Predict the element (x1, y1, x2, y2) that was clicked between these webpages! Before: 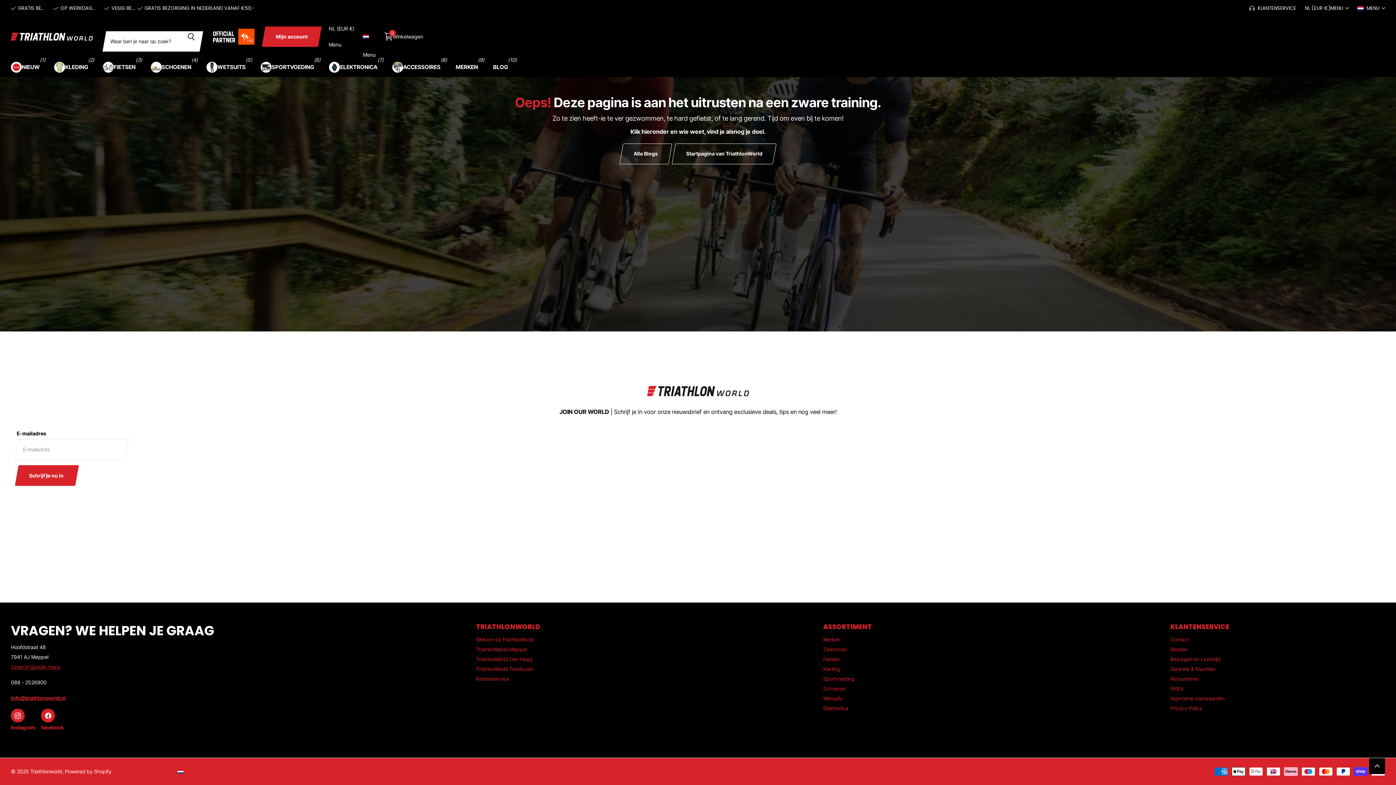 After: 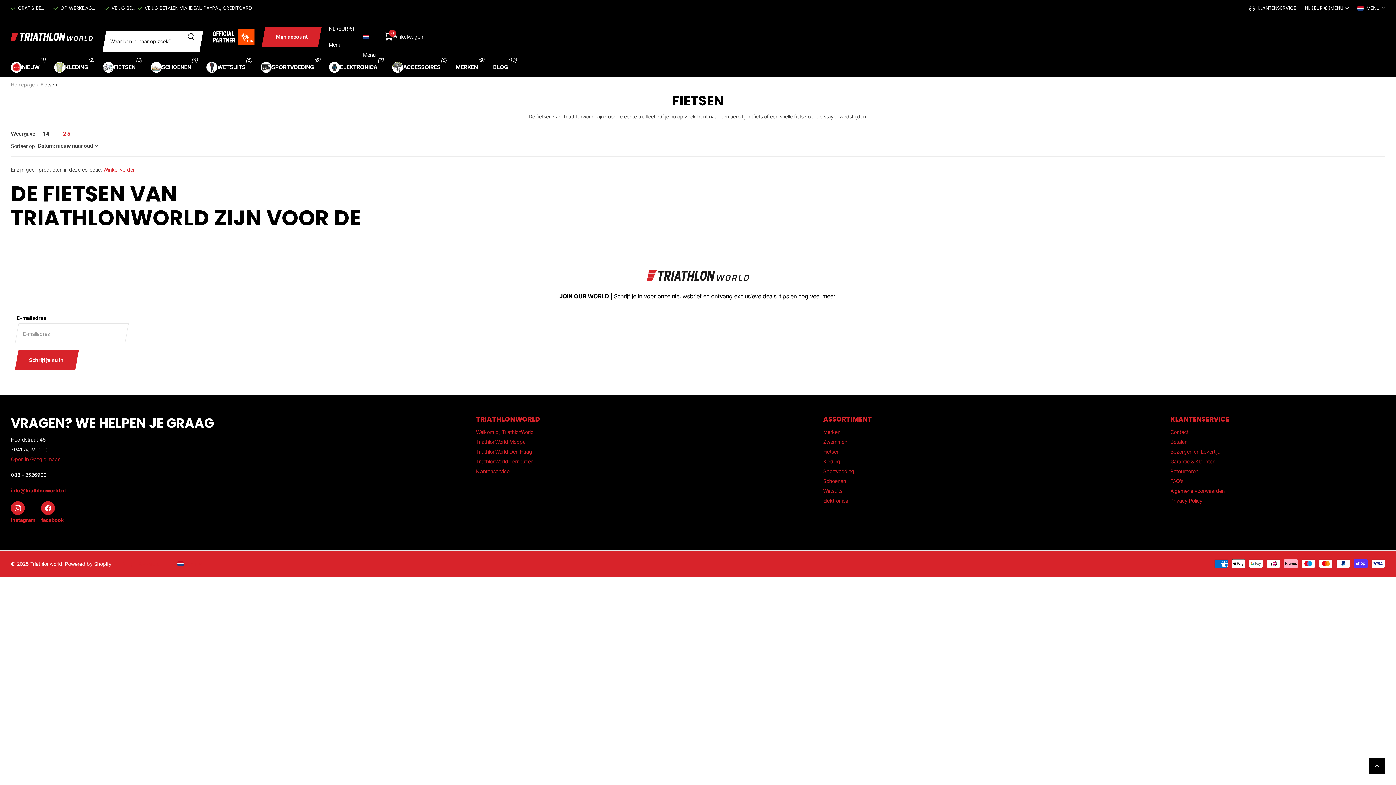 Action: bbox: (823, 656, 839, 662) label: Fietsen